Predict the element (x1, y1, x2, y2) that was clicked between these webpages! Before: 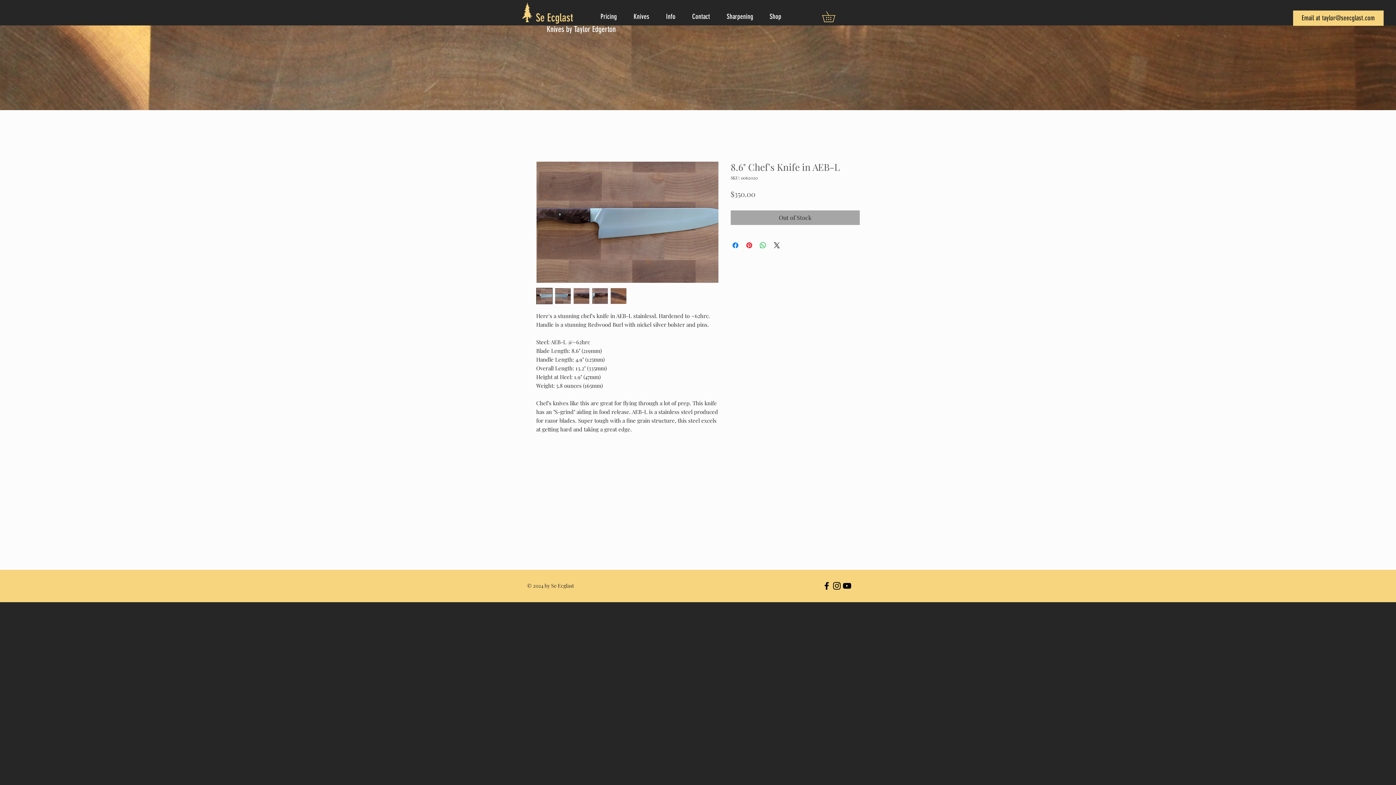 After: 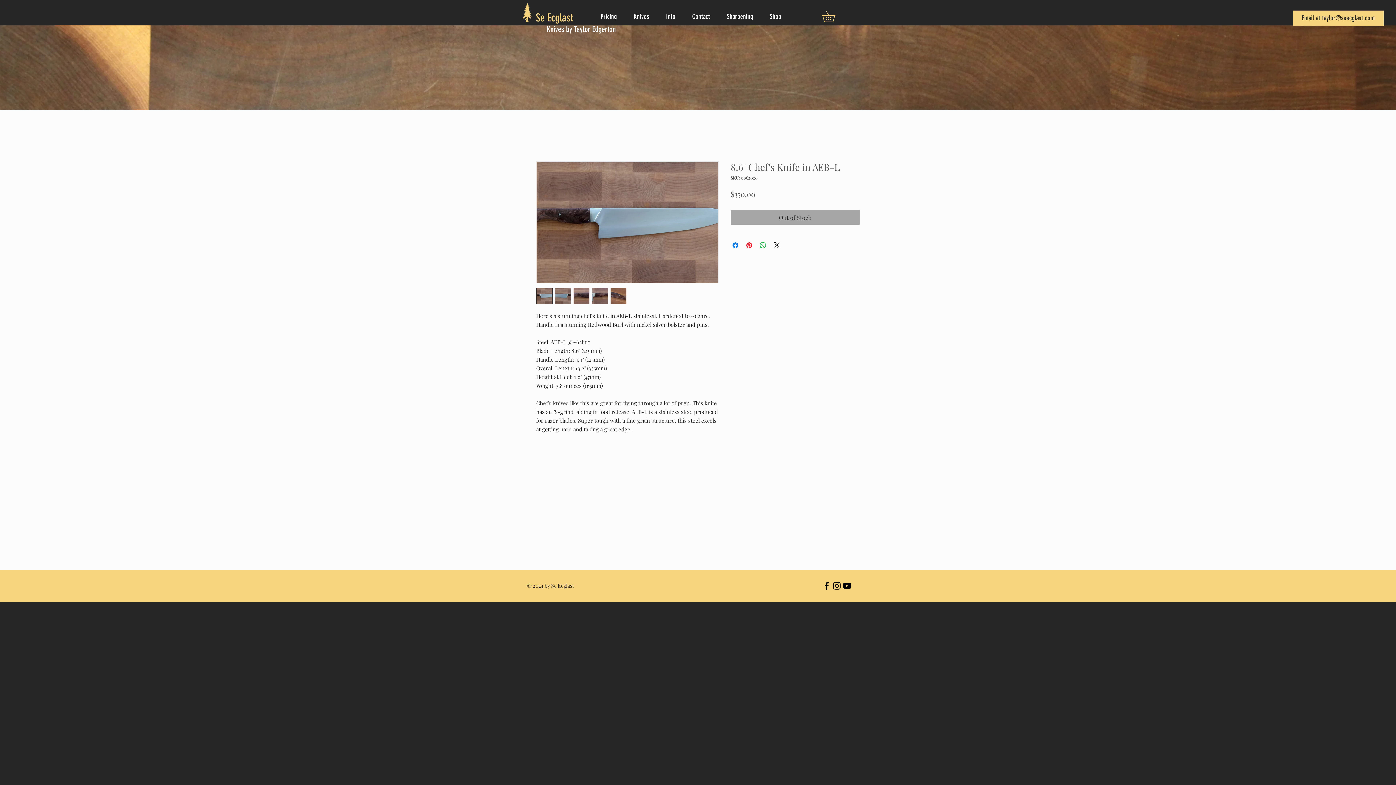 Action: bbox: (822, 11, 845, 22)